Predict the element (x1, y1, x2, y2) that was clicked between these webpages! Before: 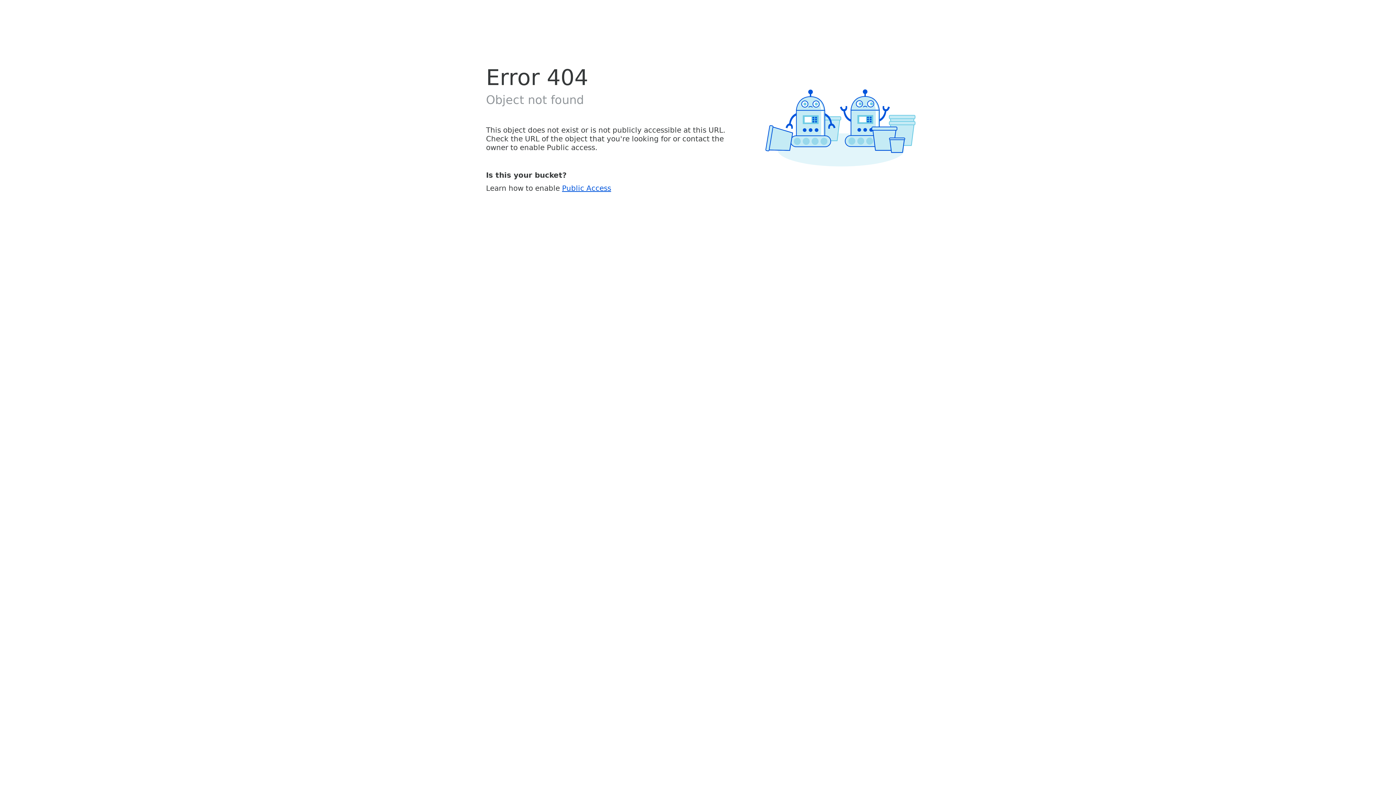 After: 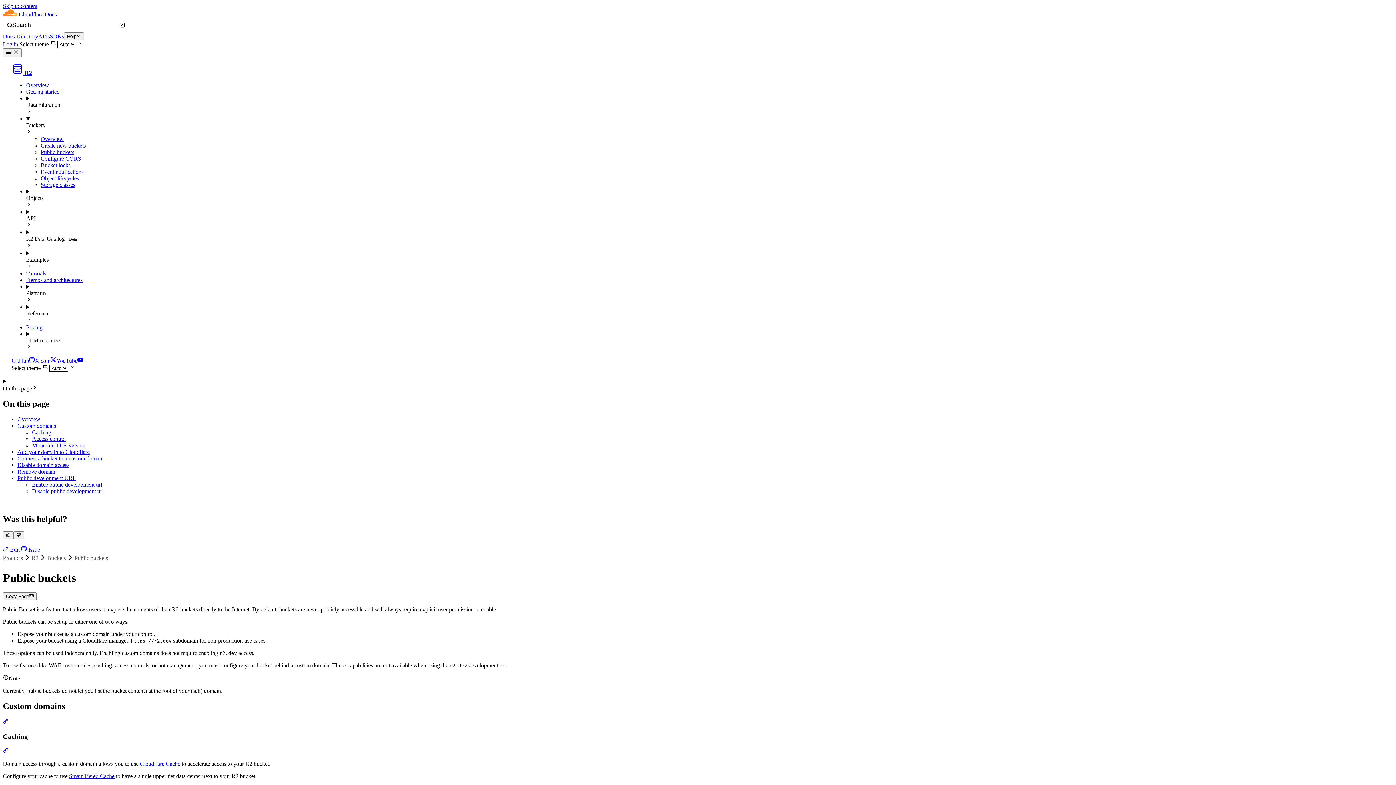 Action: label: Public Access bbox: (562, 183, 611, 192)